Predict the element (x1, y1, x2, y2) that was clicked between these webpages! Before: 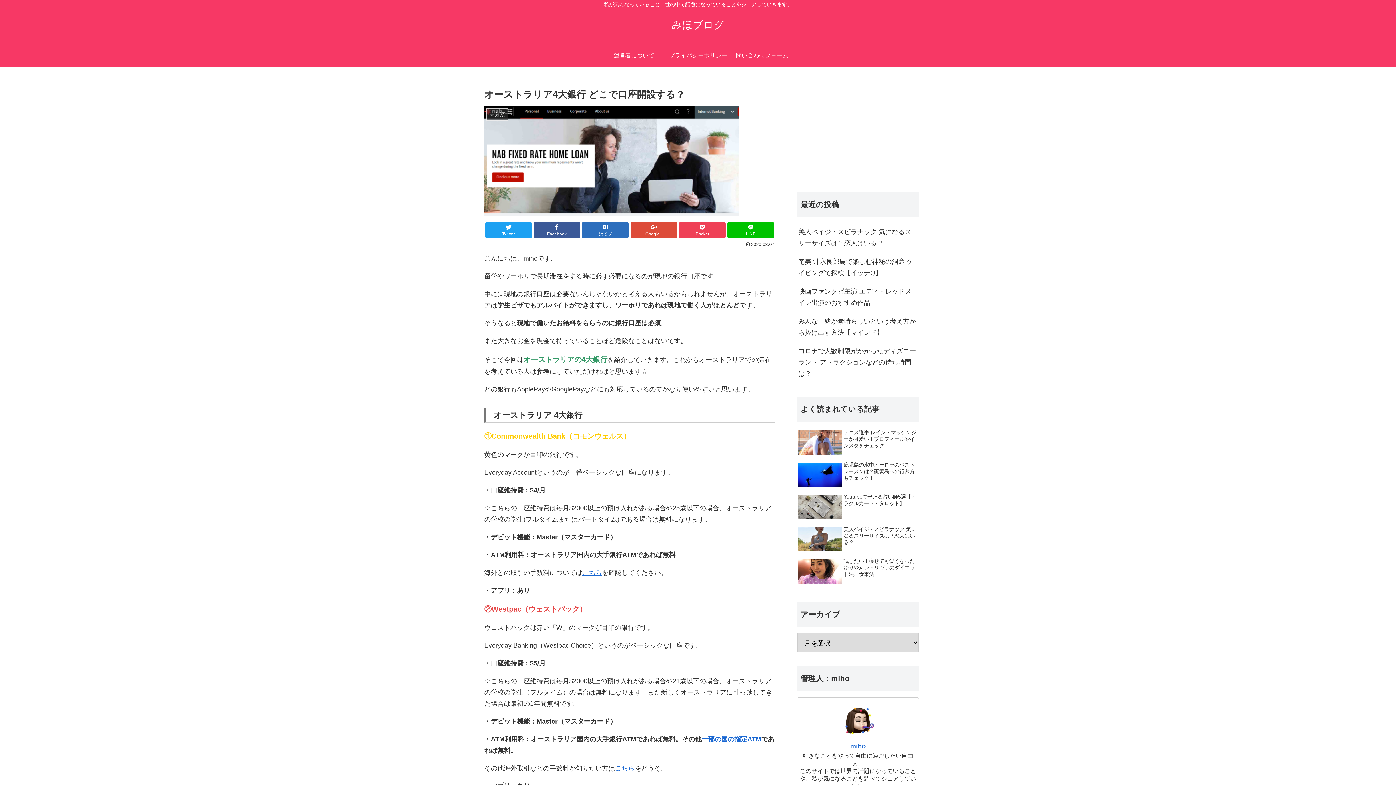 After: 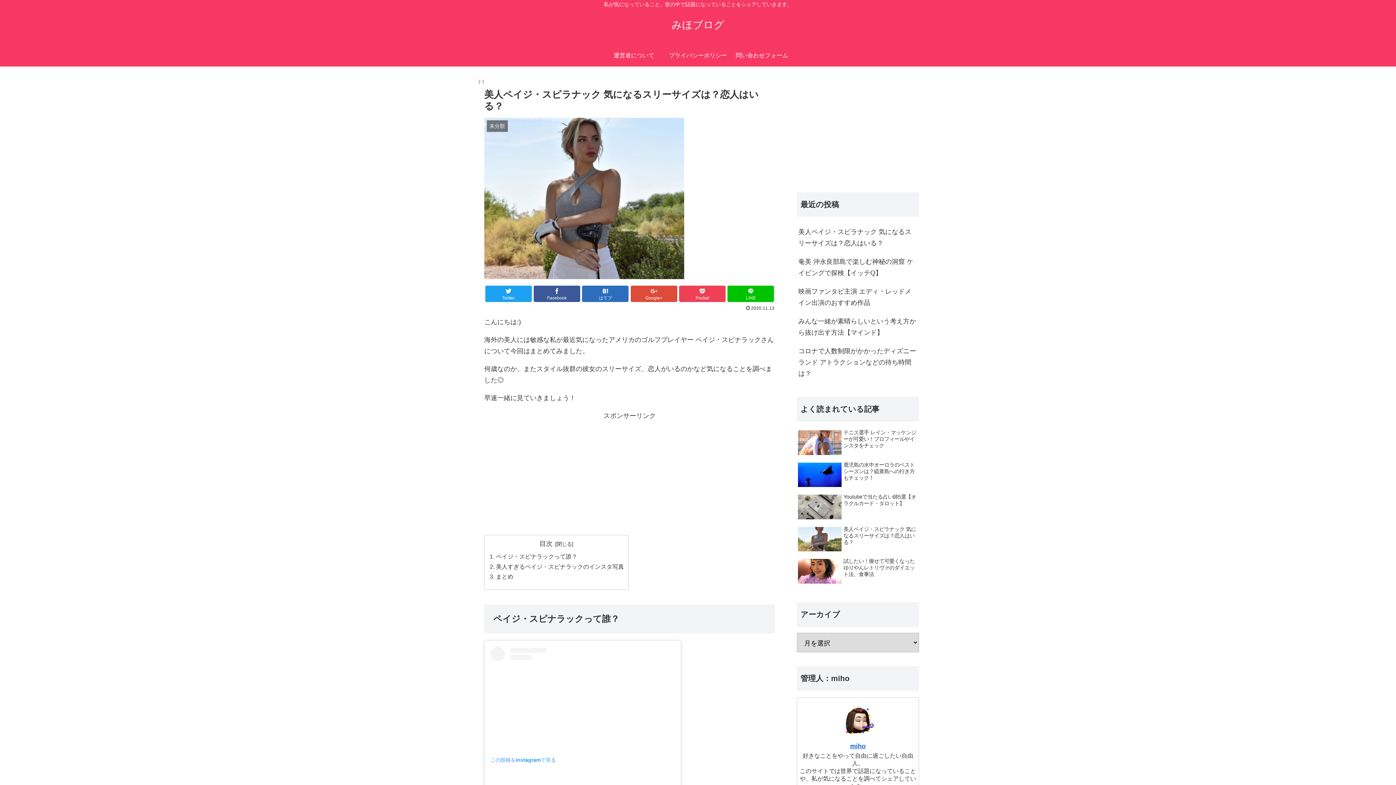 Action: bbox: (797, 524, 919, 555) label: 美人ペイジ・スピラナック 気になるスリーサイズは？恋人はいる？